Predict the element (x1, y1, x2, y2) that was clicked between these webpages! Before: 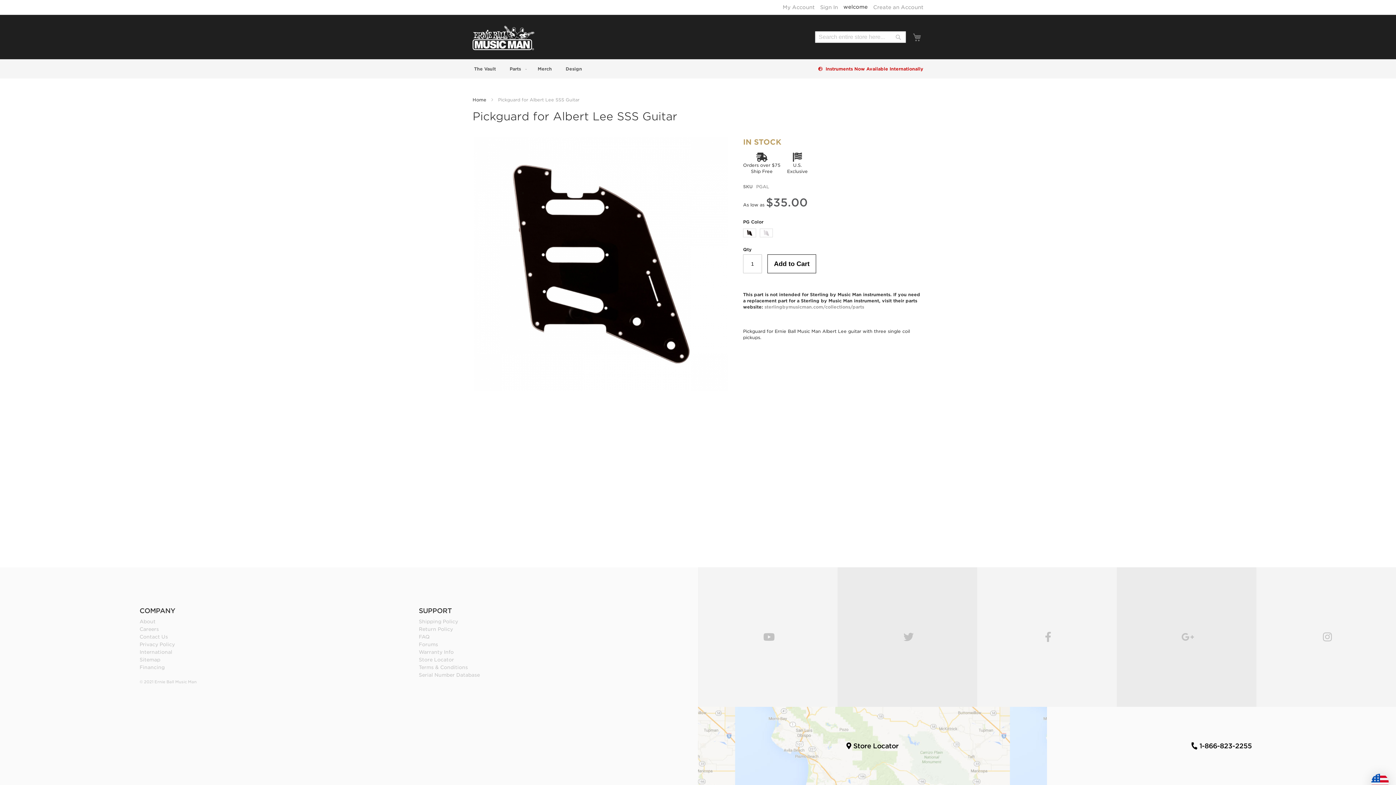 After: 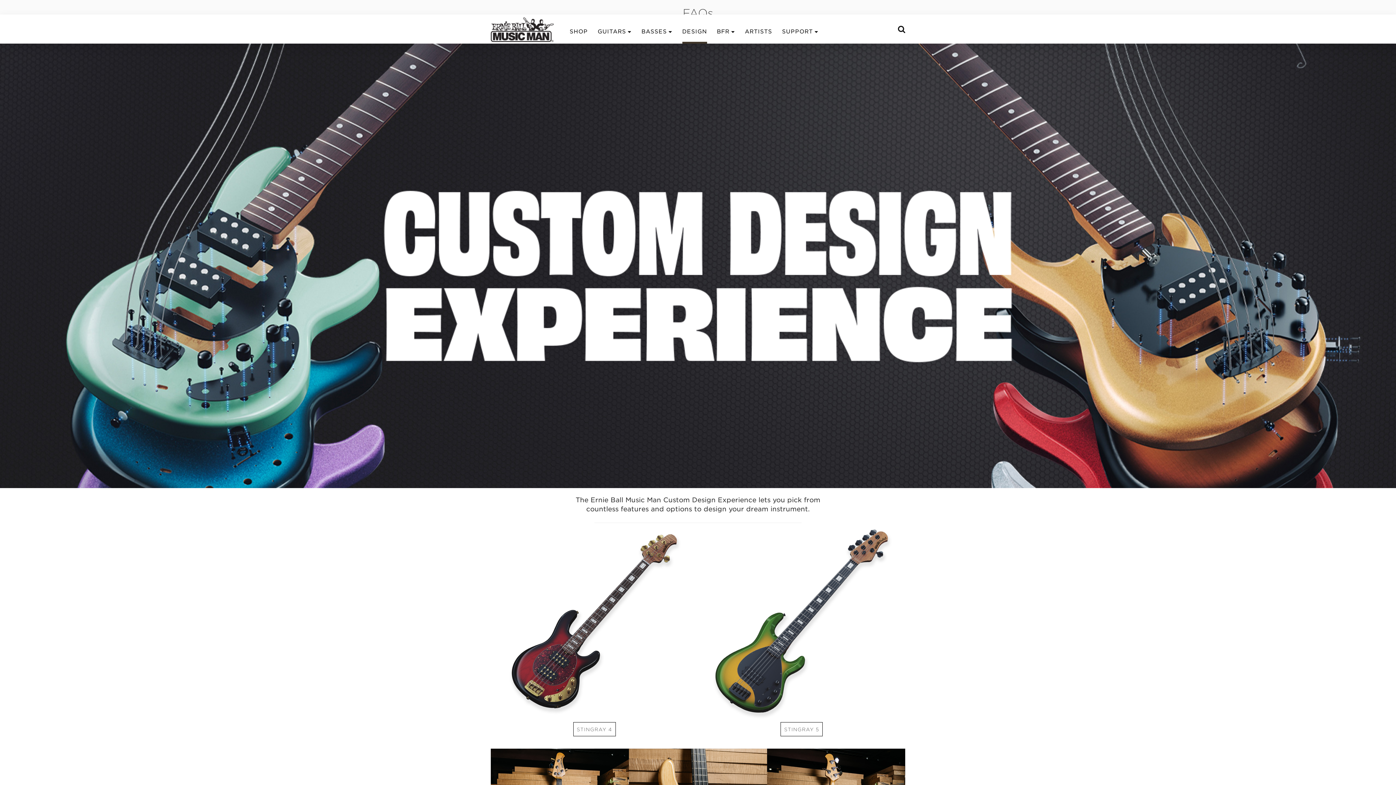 Action: label: Design bbox: (560, 59, 586, 78)